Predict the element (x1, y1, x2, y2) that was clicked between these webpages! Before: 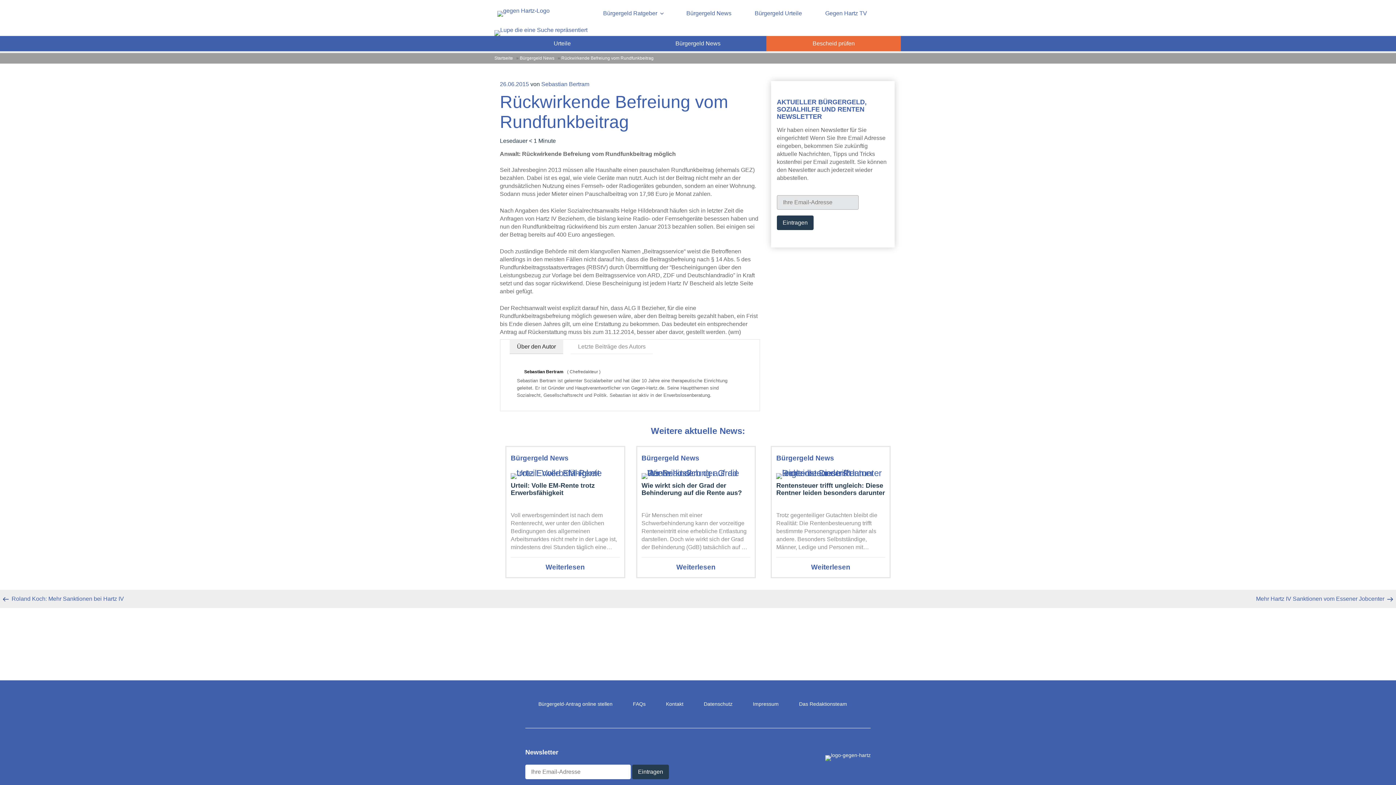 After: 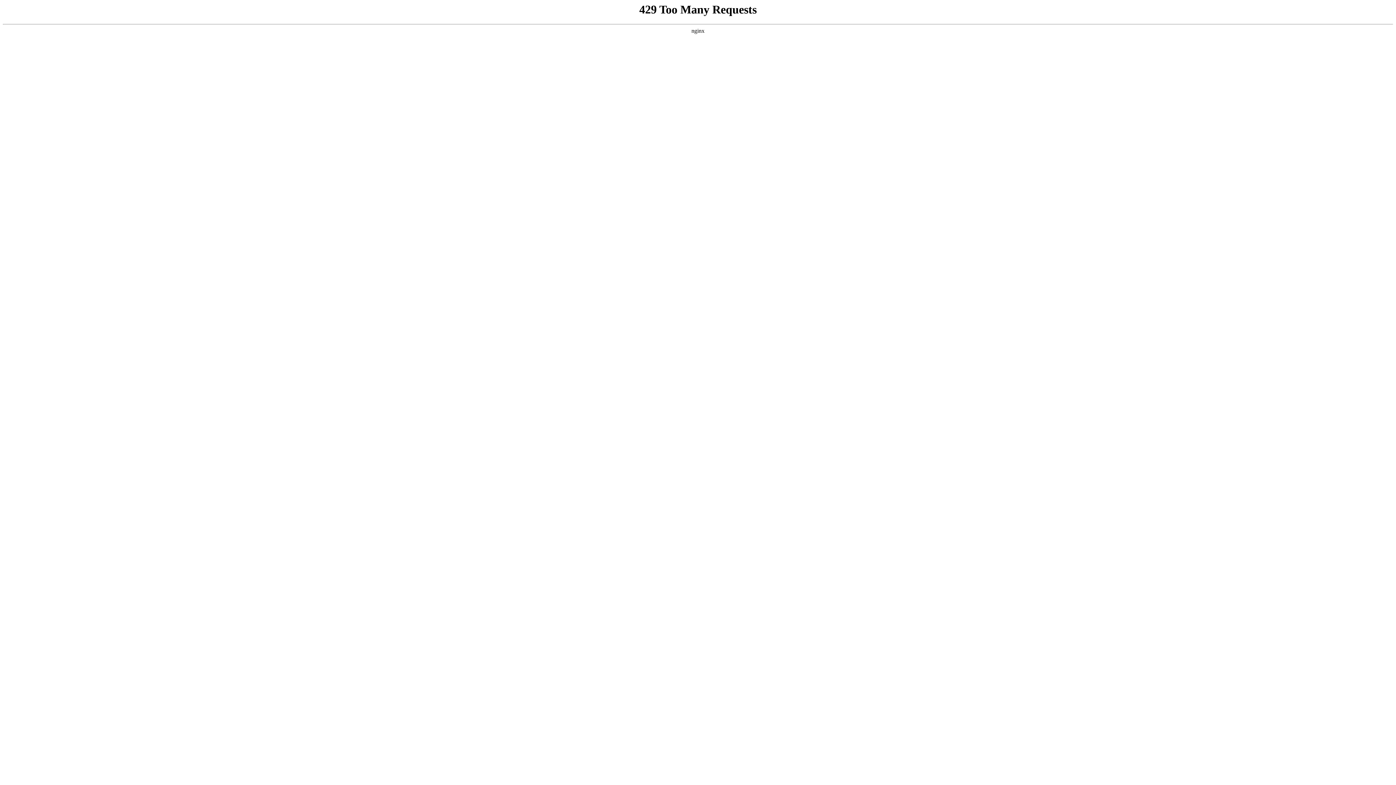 Action: label: 26.06.2015 bbox: (500, 81, 529, 87)